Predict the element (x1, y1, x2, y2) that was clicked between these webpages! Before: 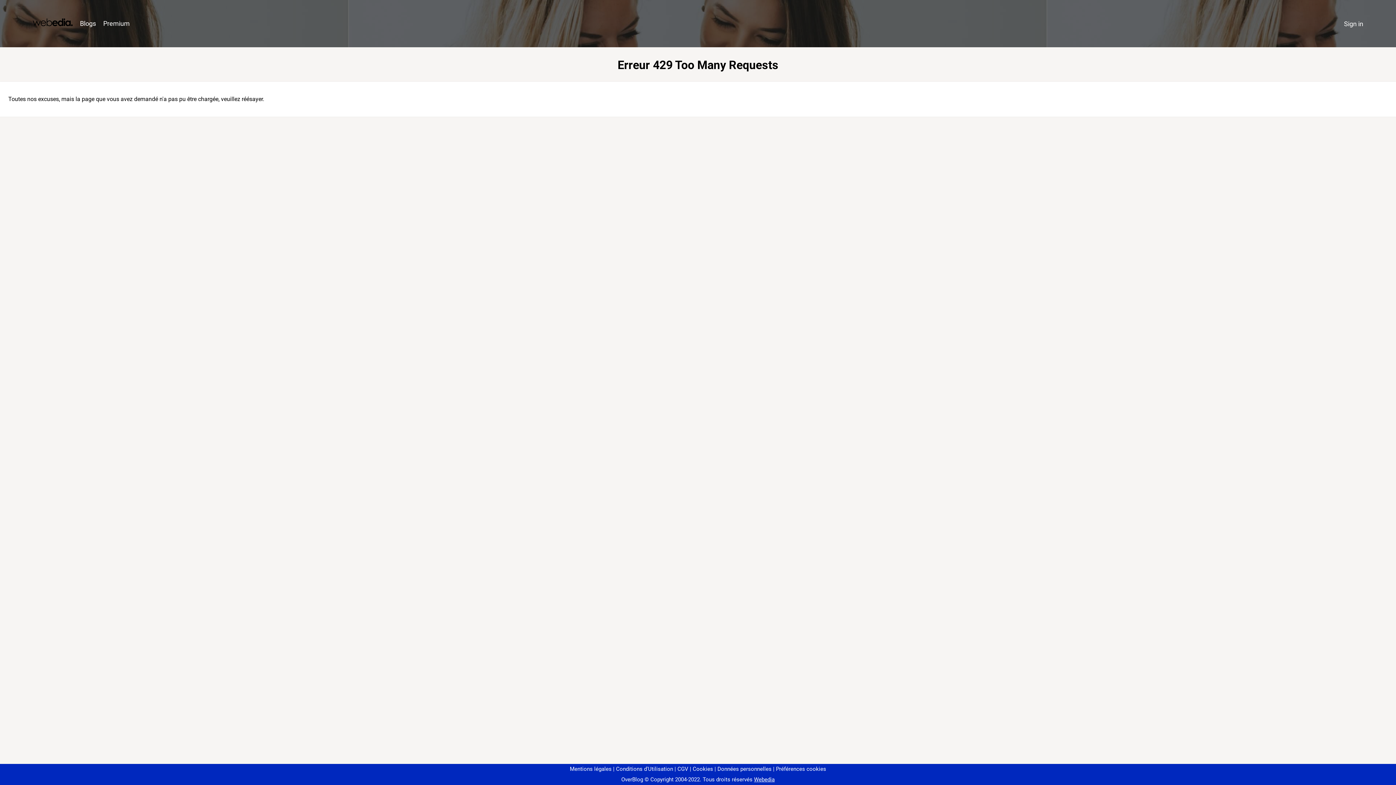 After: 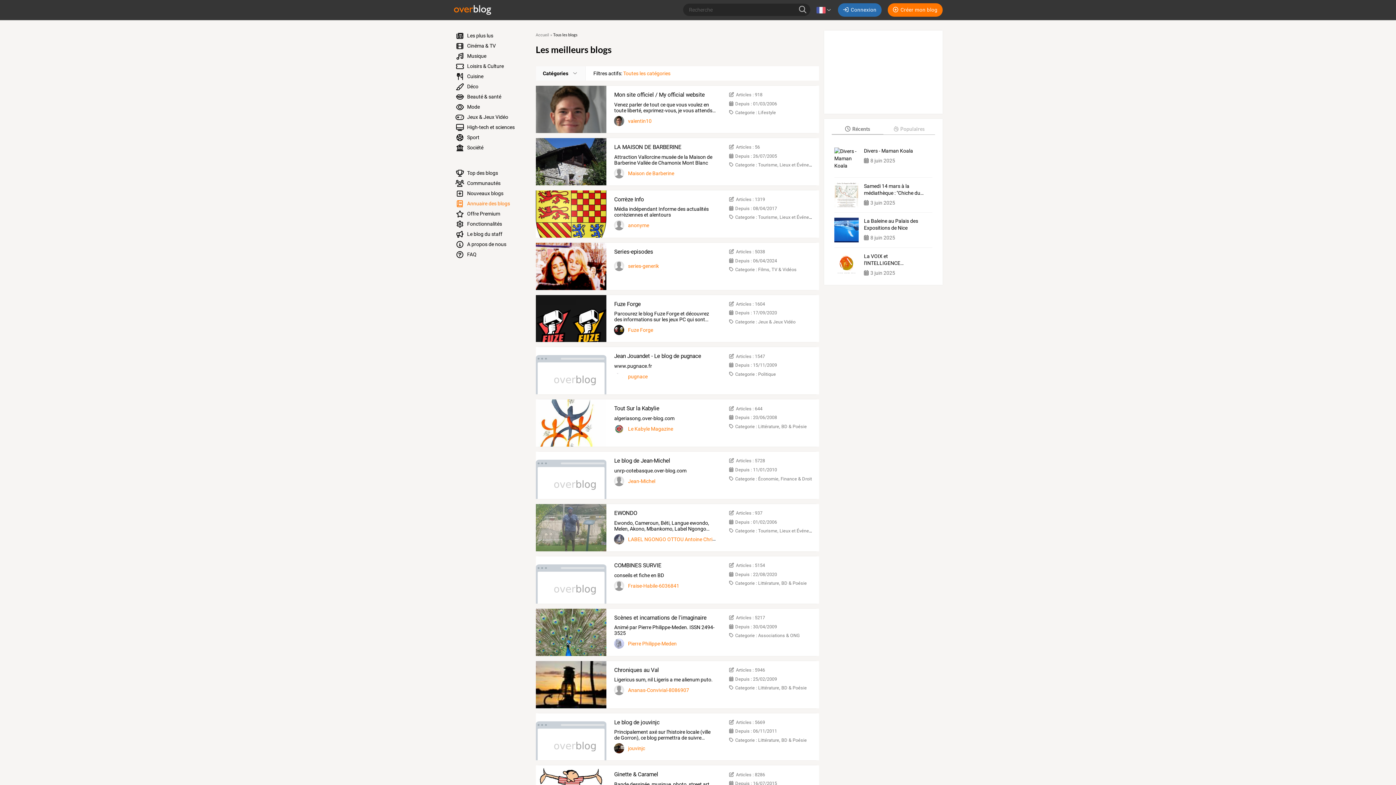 Action: bbox: (76, 16, 99, 31) label: Blogs